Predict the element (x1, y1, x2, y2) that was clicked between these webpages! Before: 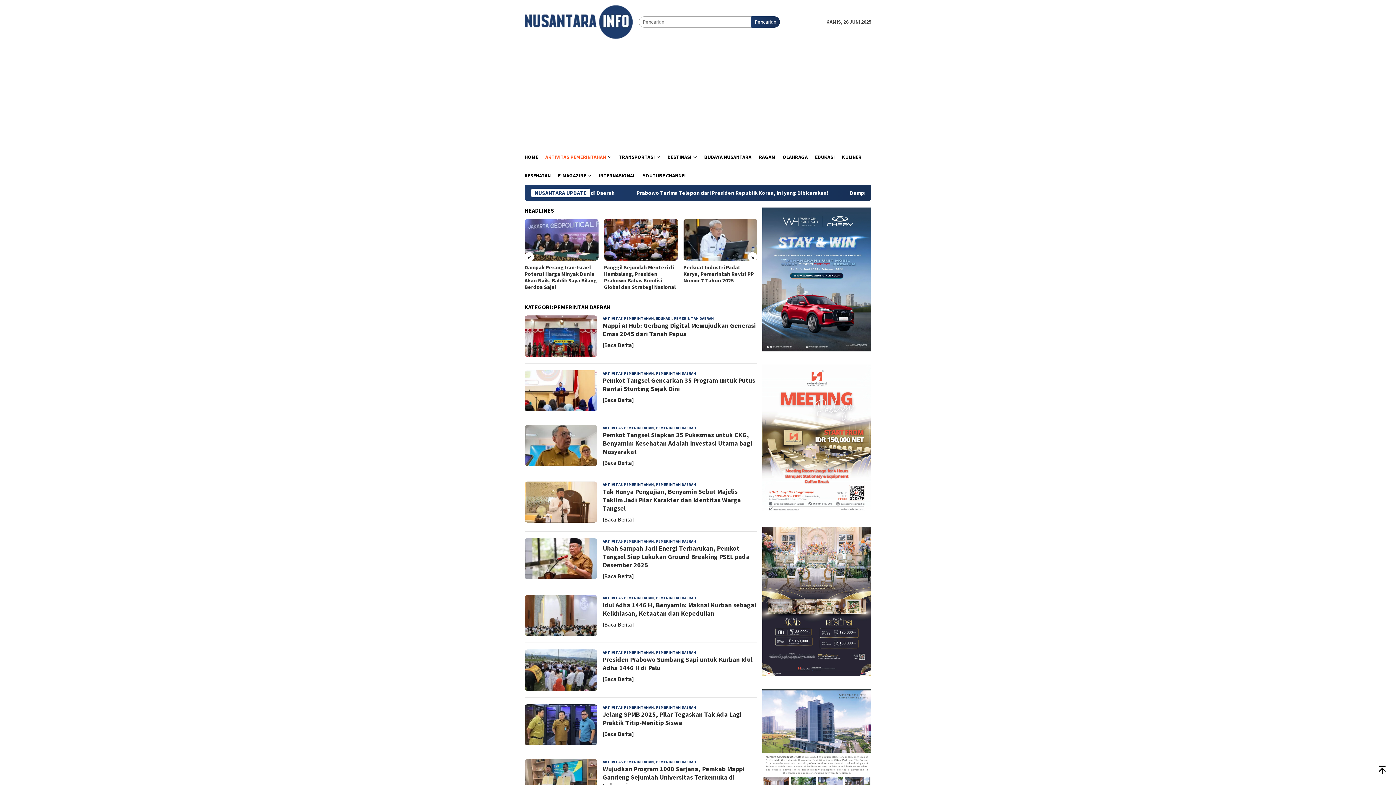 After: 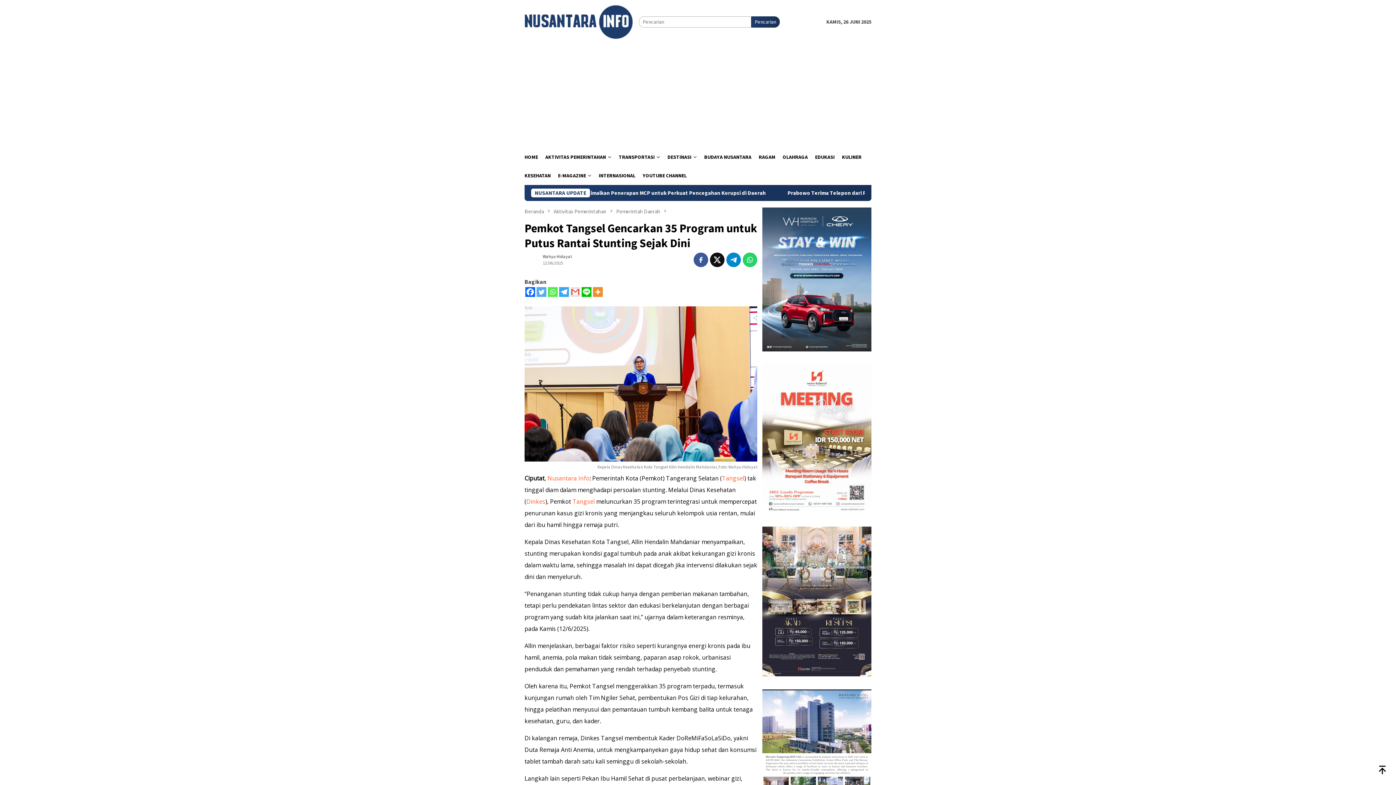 Action: label: [Baca Berita] bbox: (602, 396, 633, 403)